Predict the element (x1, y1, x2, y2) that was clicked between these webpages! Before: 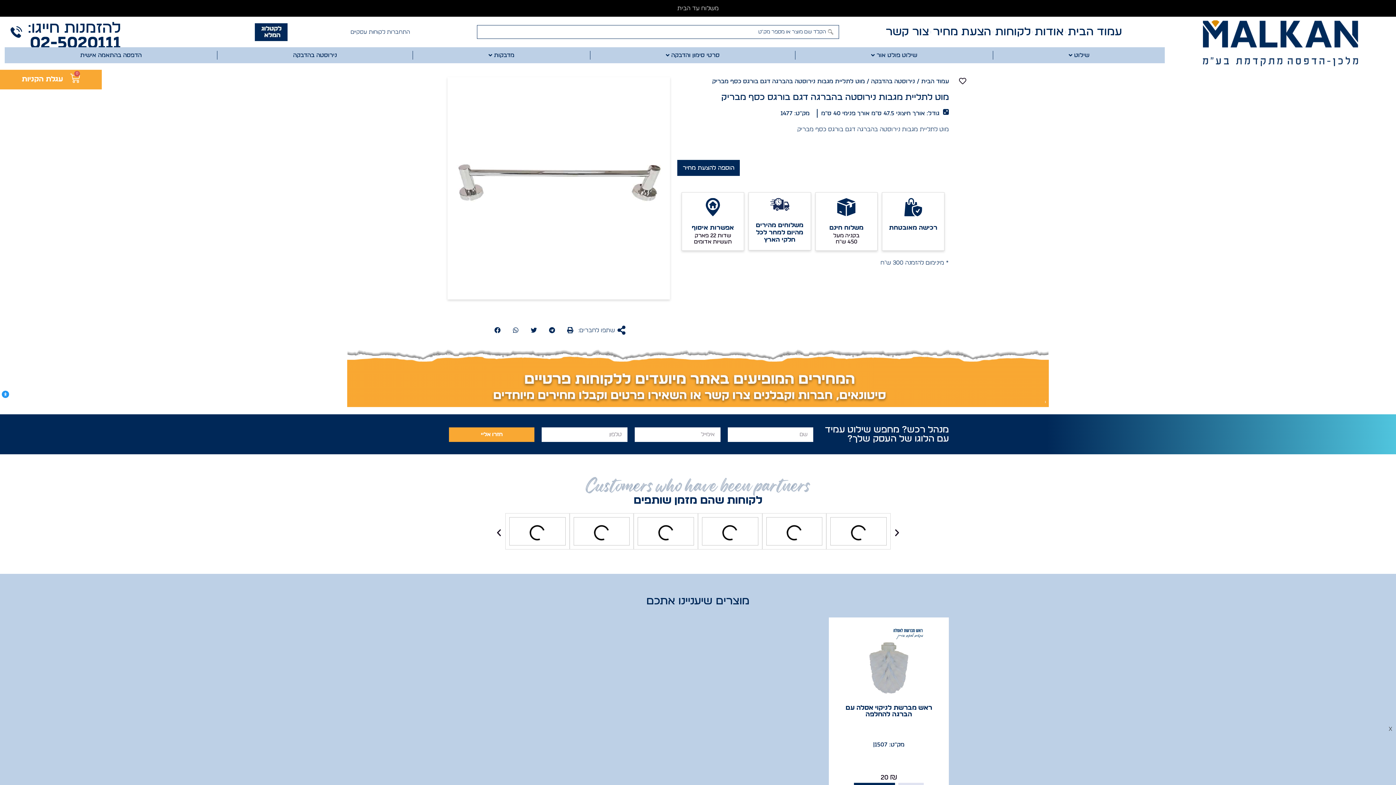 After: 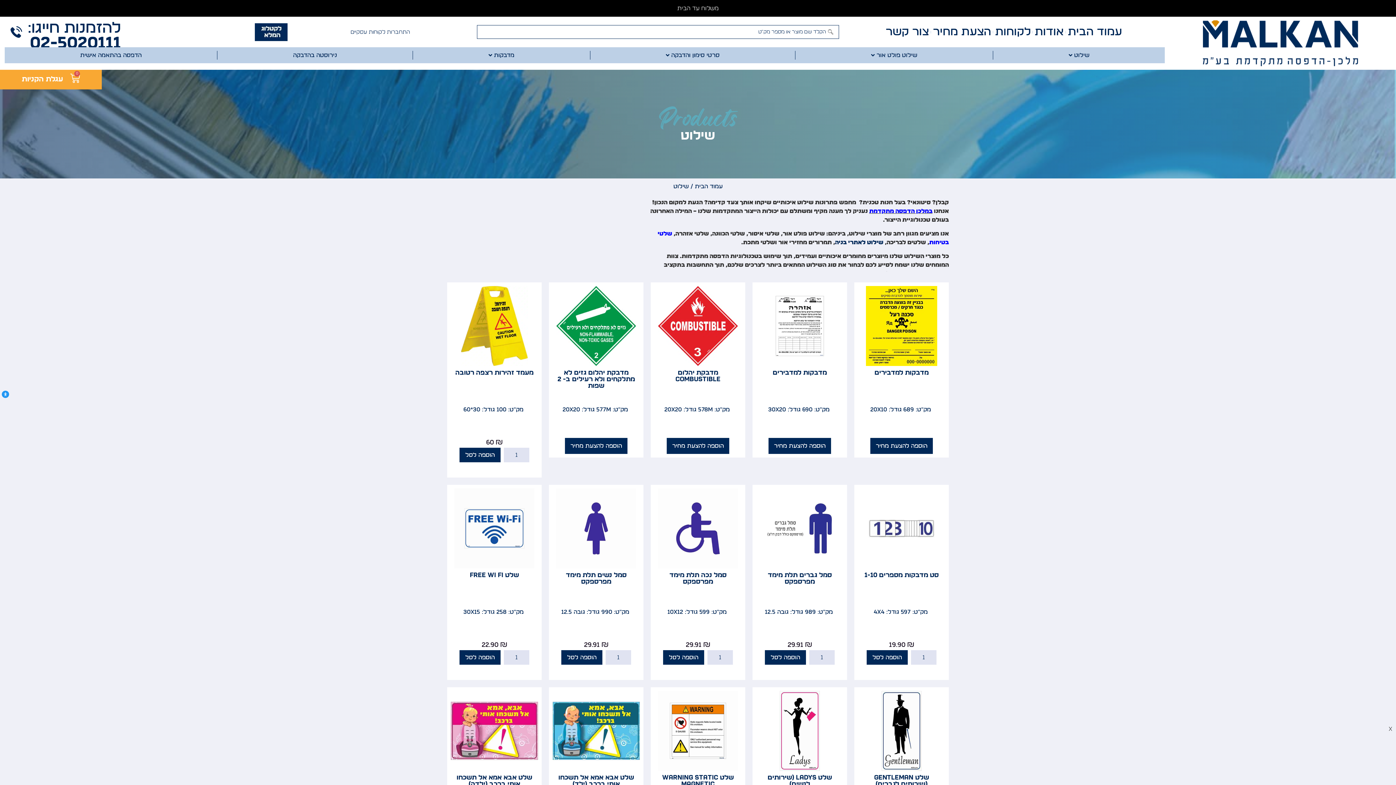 Action: label: שילוט bbox: (993, 50, 1165, 59)